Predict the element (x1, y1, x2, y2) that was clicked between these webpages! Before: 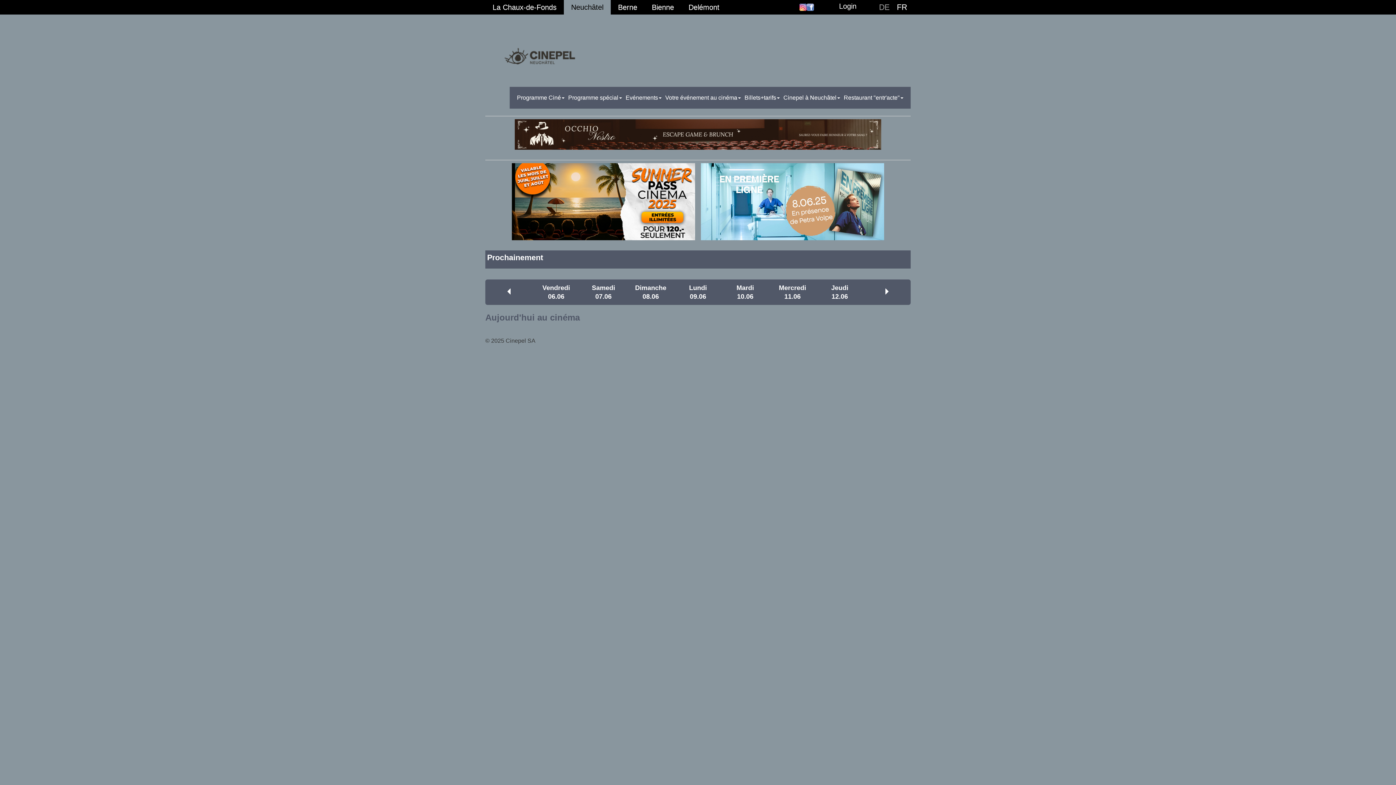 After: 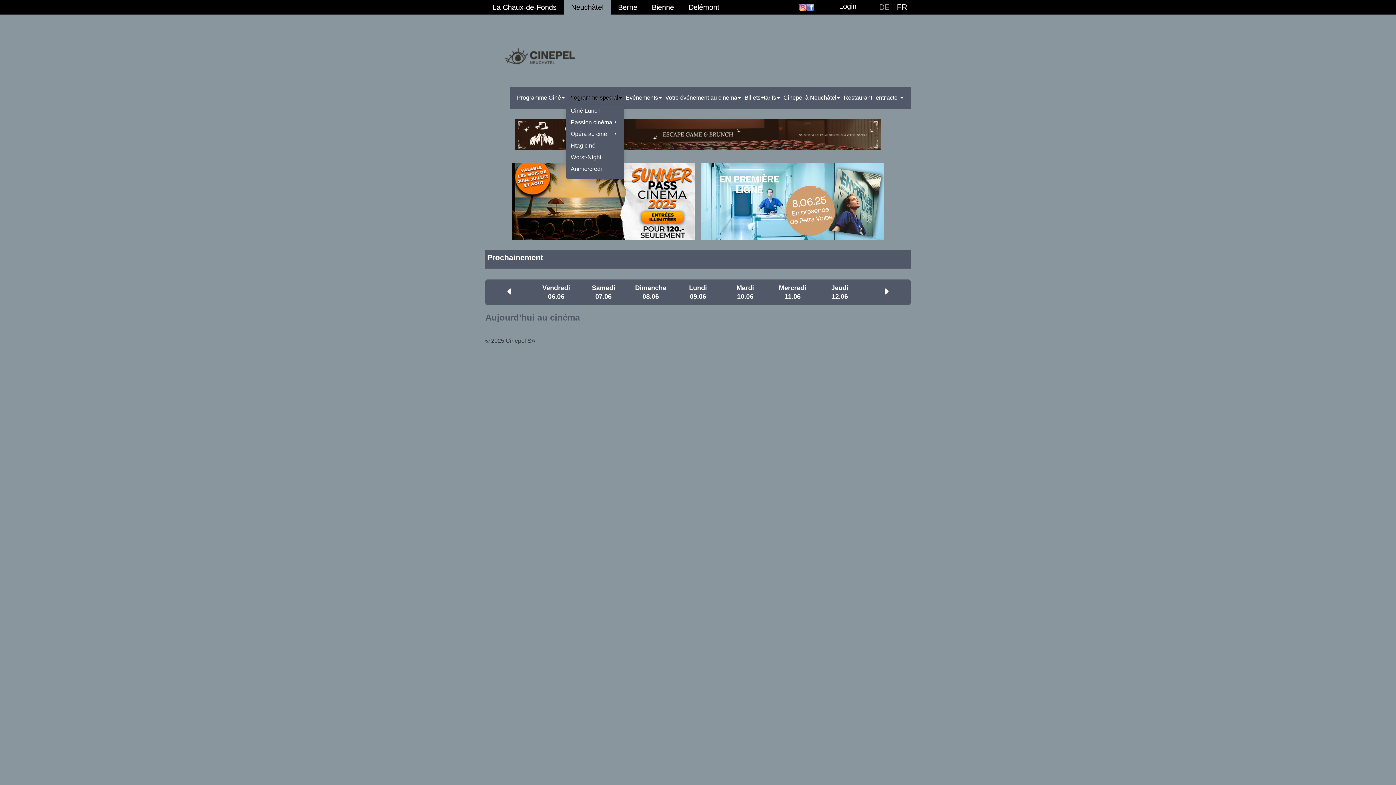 Action: label: Programme spécial bbox: (566, 90, 624, 105)